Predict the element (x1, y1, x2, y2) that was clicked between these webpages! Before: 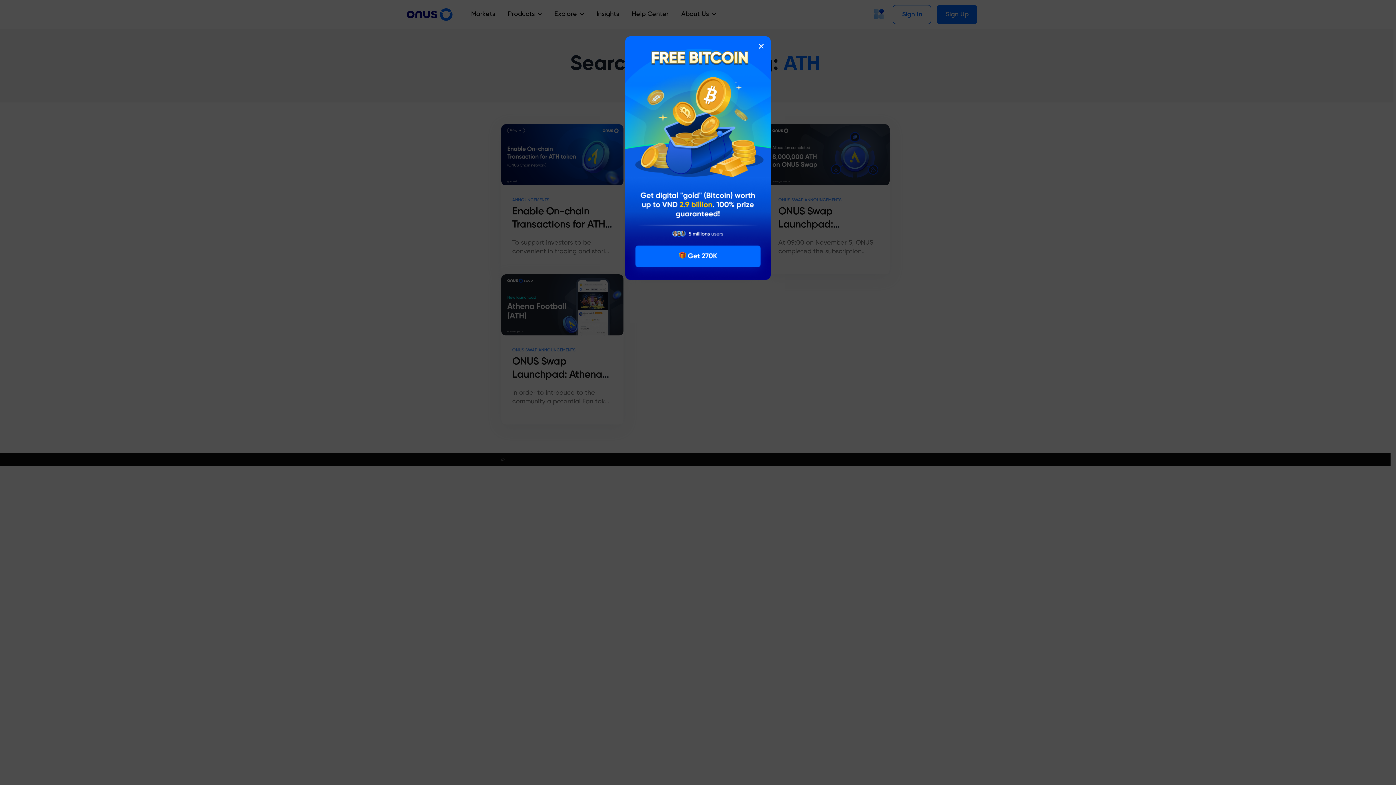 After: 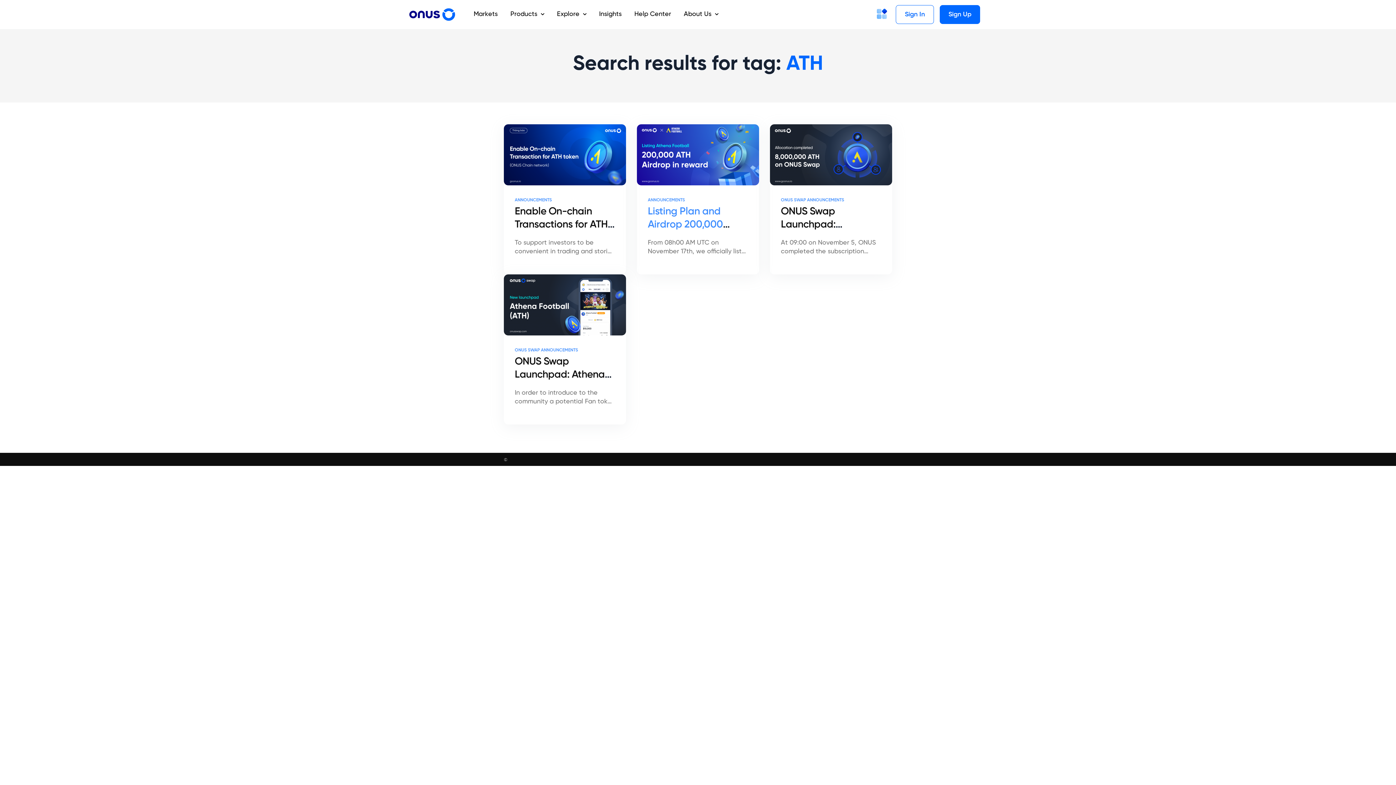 Action: bbox: (625, 273, 770, 281)